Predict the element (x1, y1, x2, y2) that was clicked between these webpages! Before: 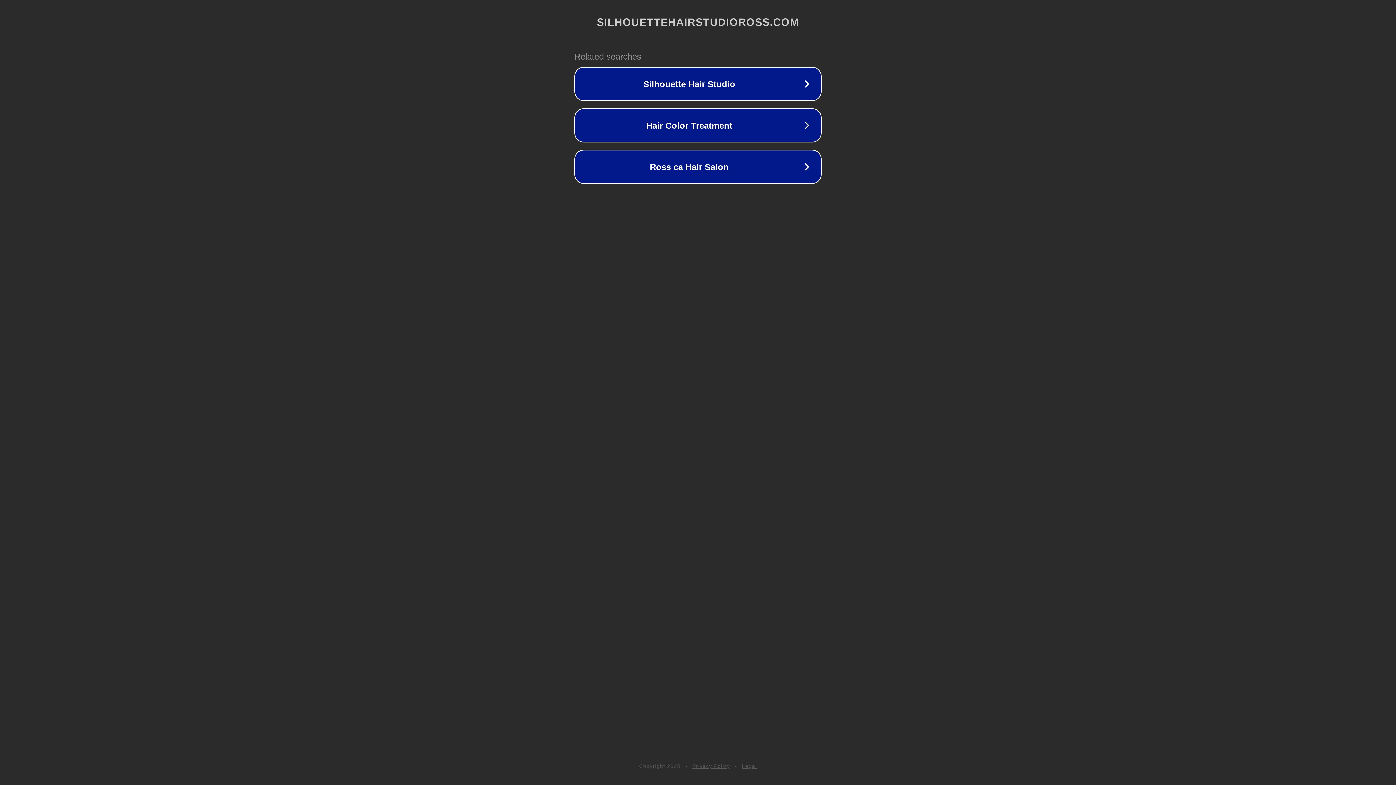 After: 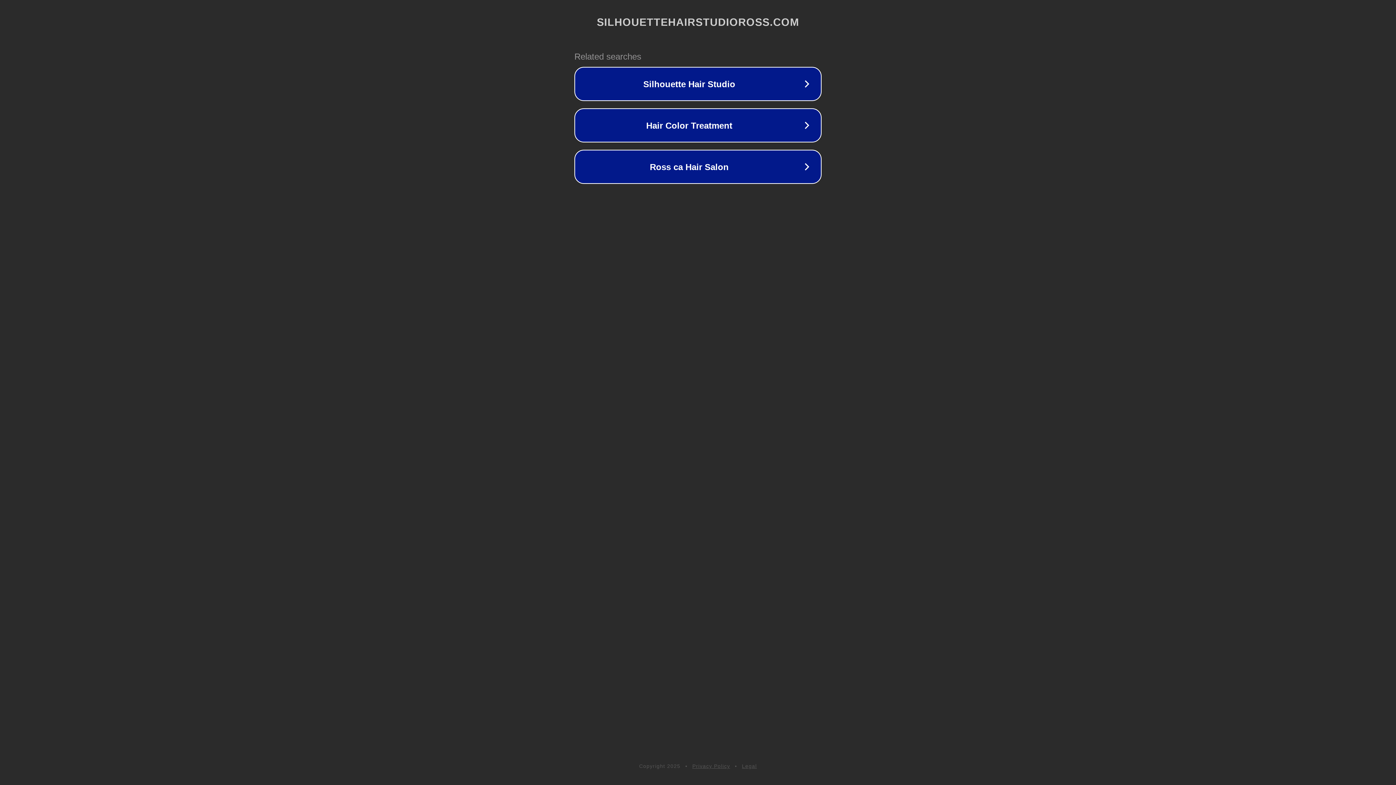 Action: label: Privacy Policy bbox: (692, 763, 730, 769)